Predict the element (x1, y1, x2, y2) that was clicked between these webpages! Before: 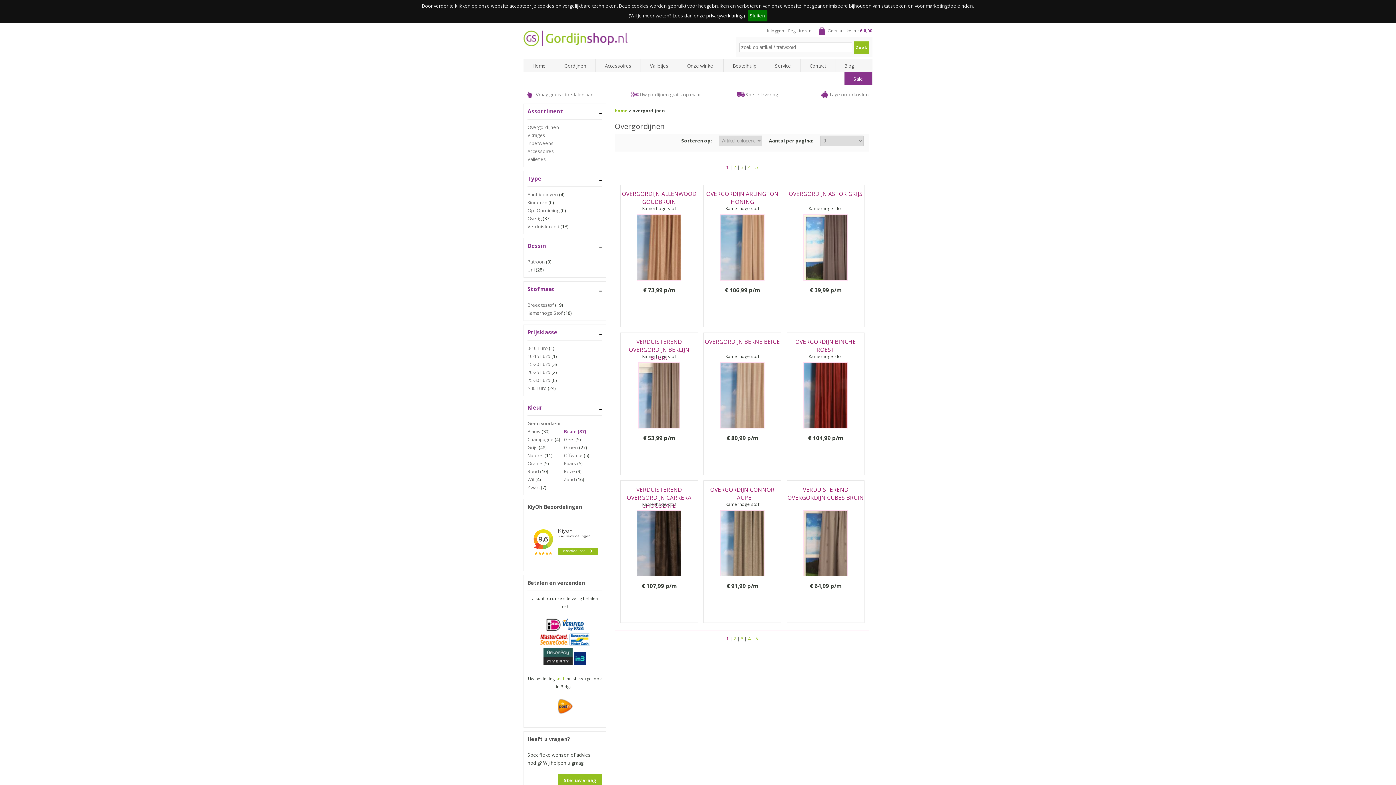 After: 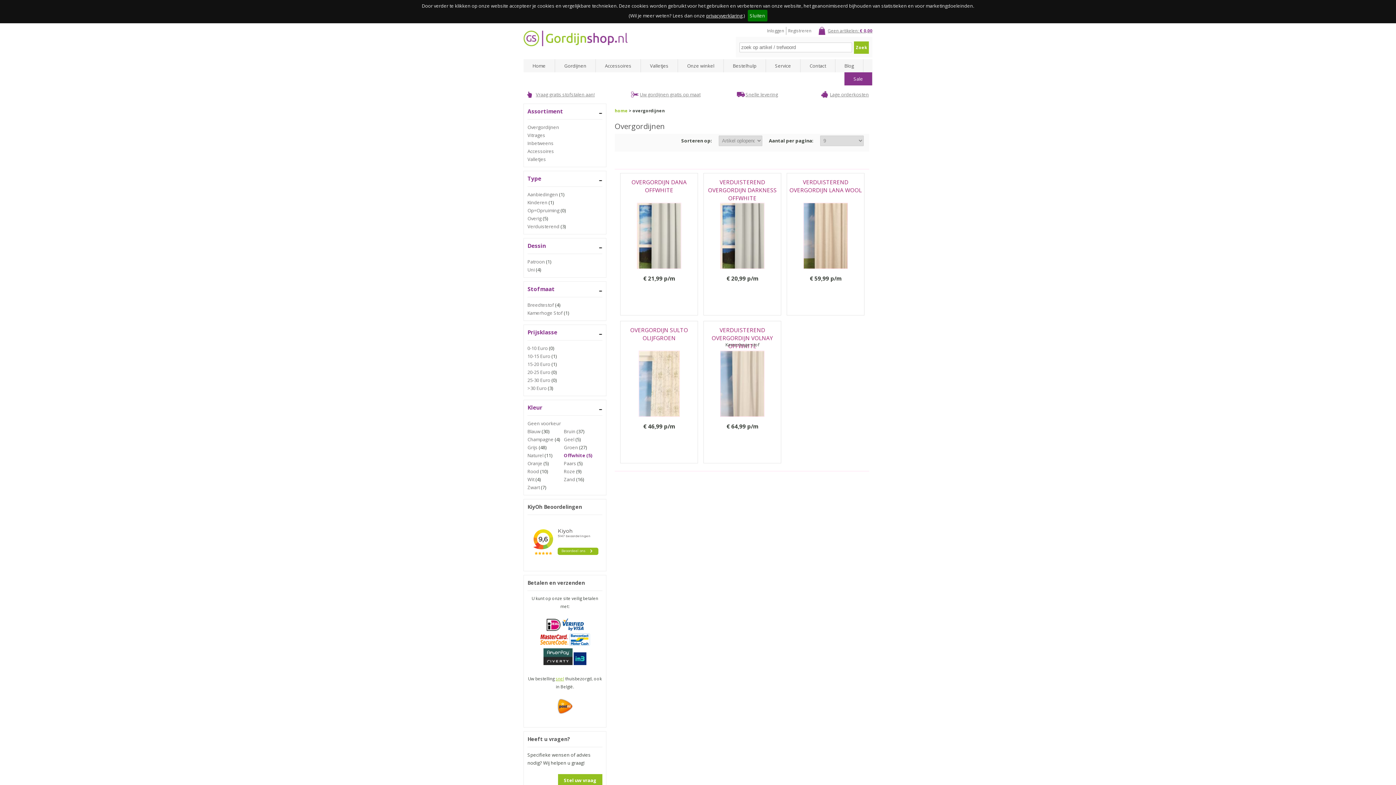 Action: label: Offwhite bbox: (564, 452, 582, 458)